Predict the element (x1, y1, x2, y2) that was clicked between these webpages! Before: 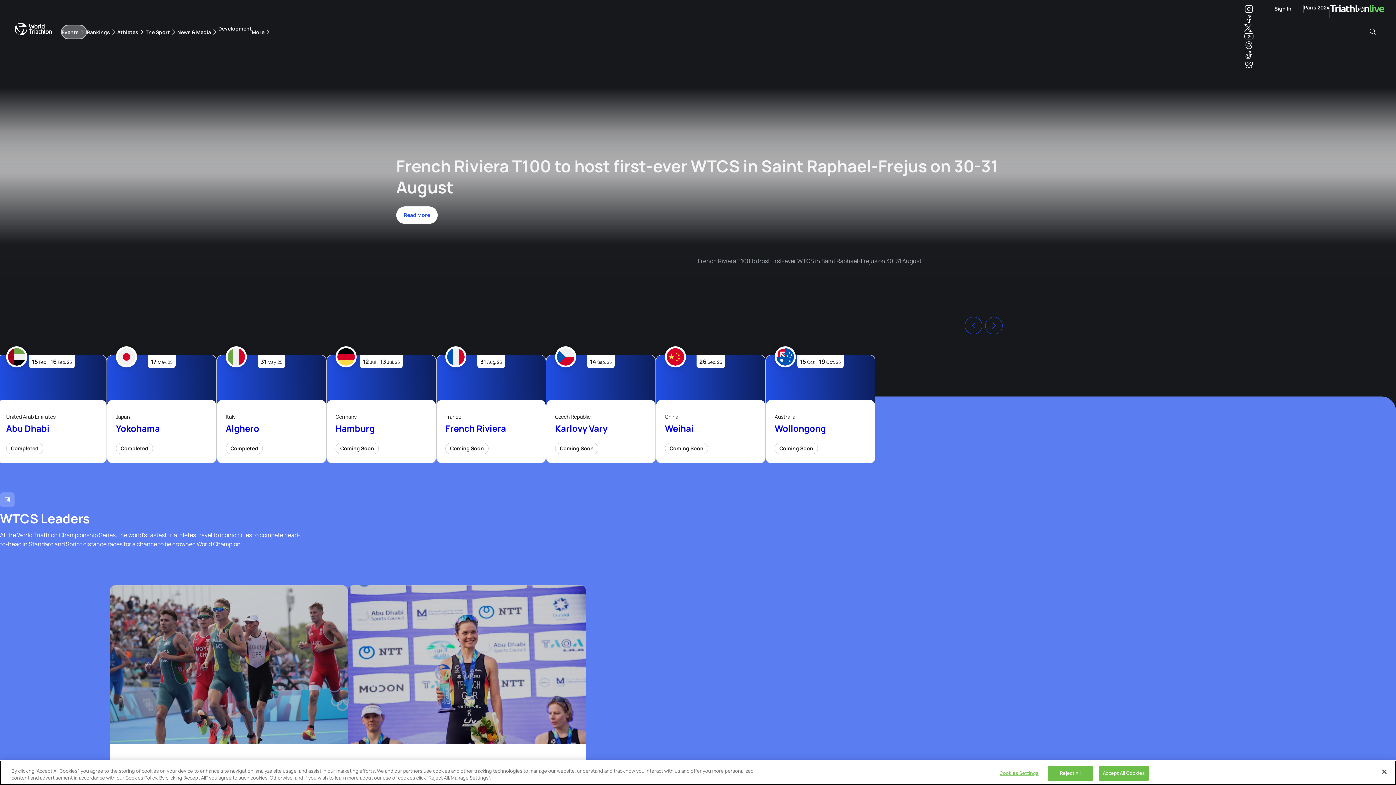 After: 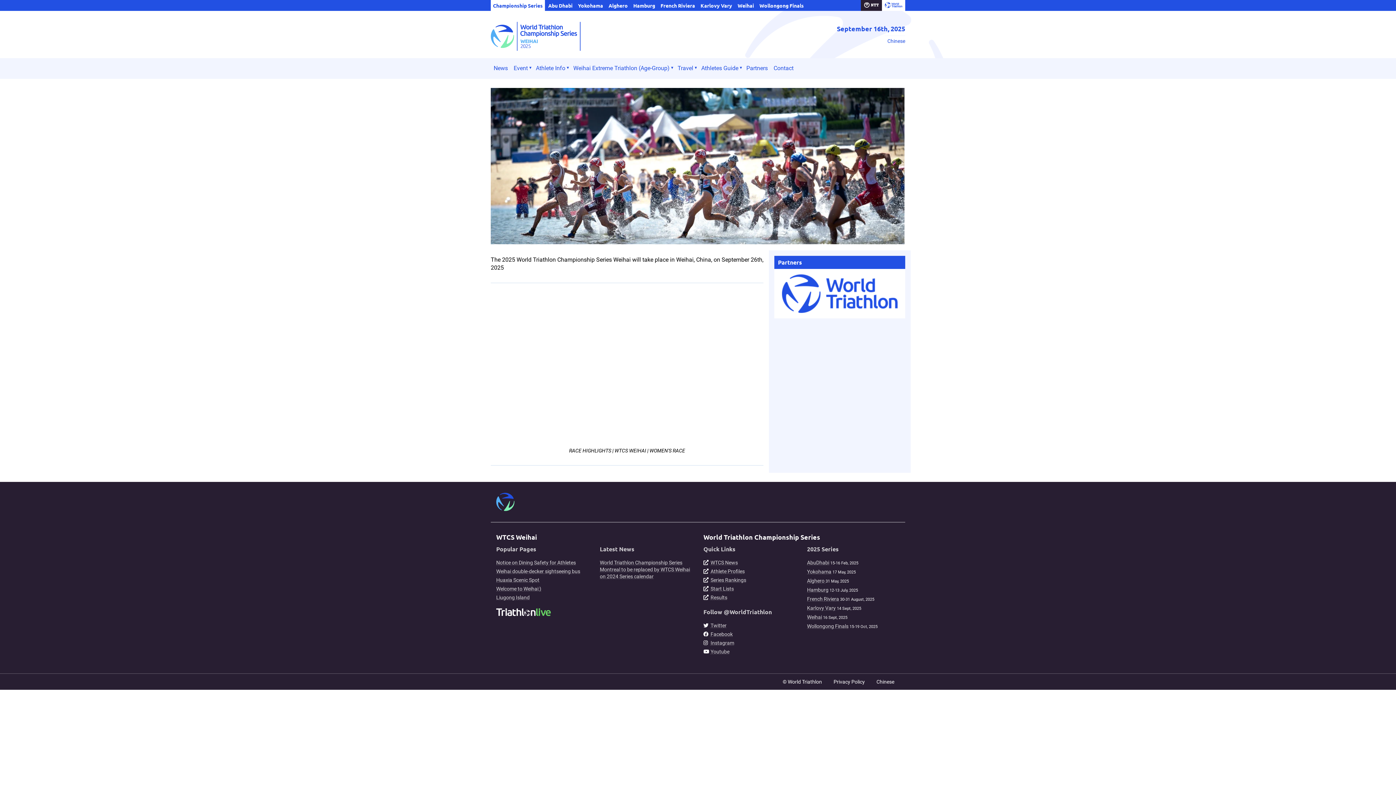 Action: bbox: (665, 442, 708, 454) label: Coming Soon